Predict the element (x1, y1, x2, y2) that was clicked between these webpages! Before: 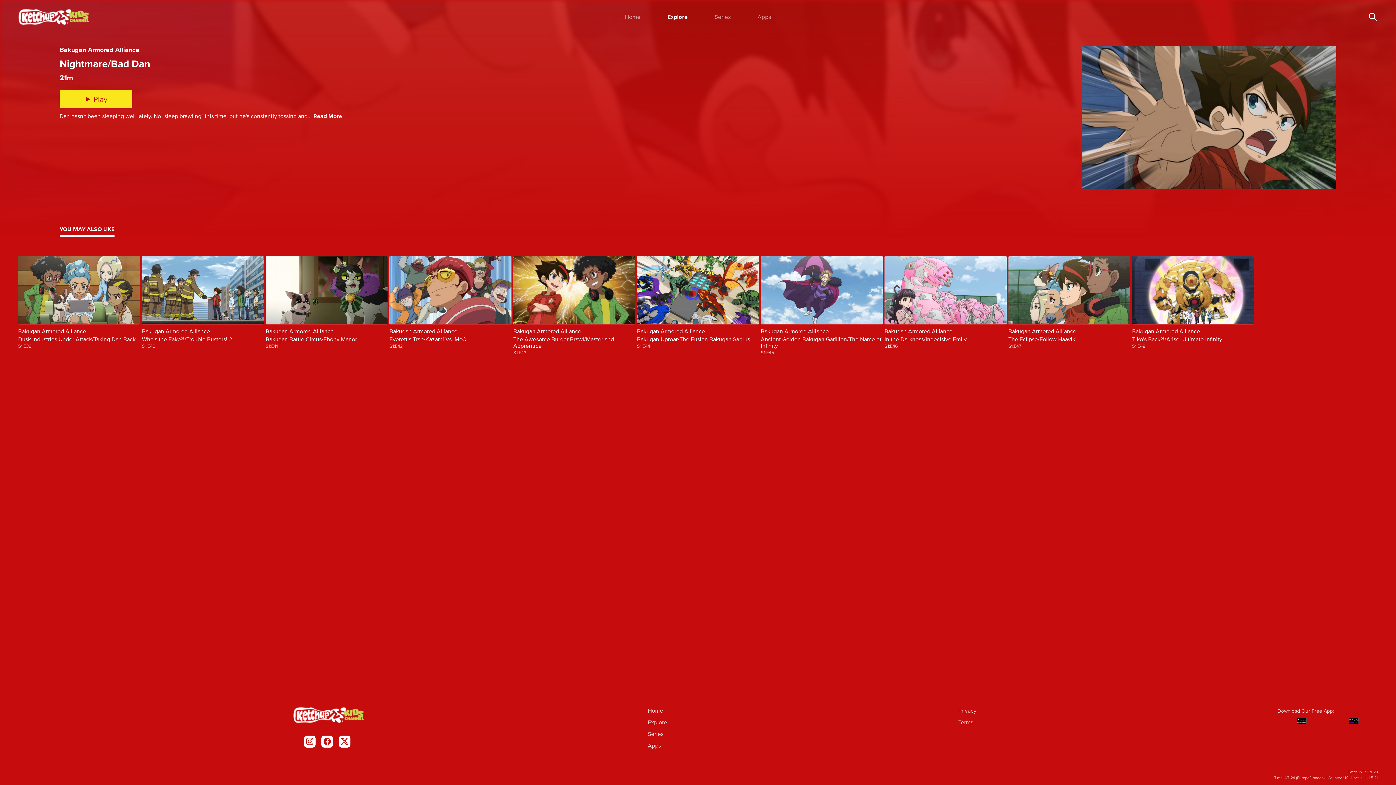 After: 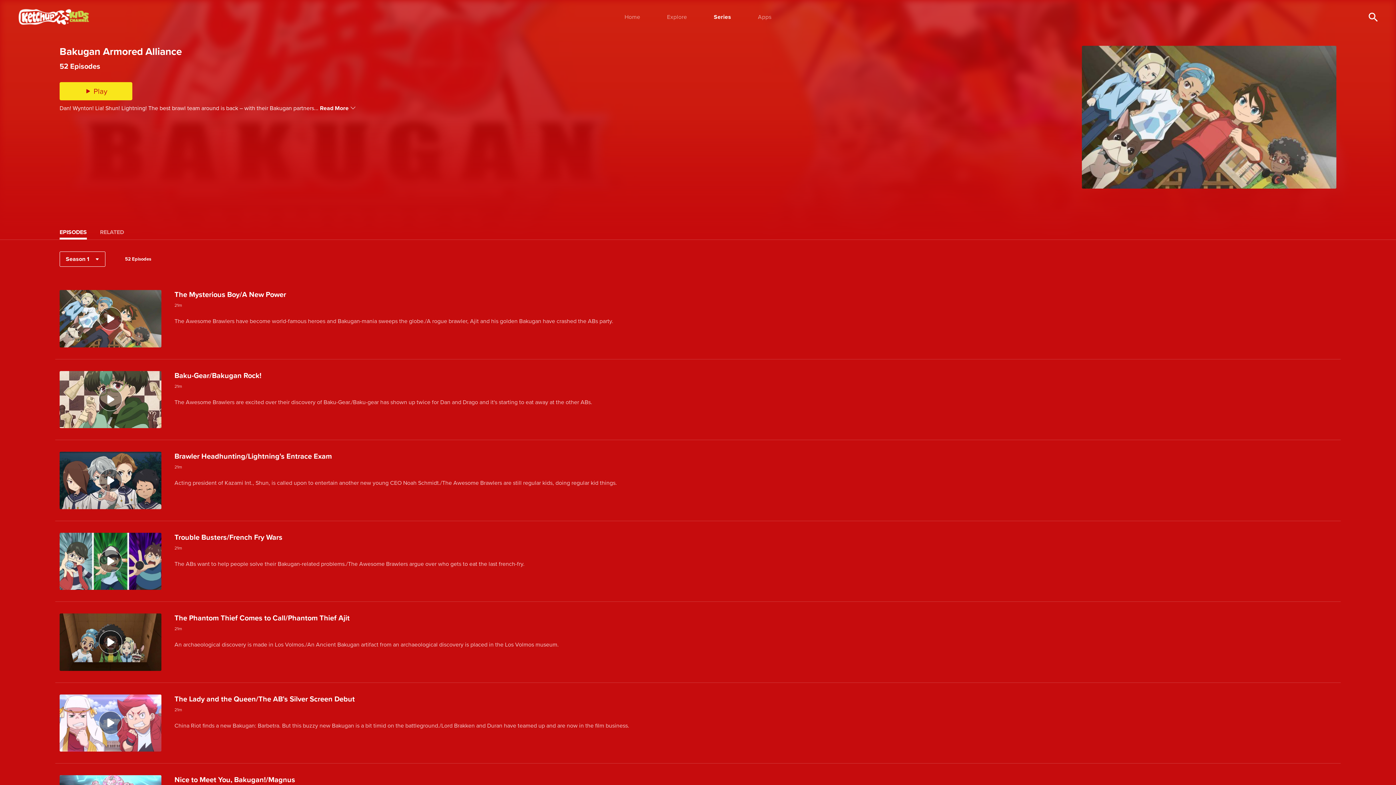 Action: bbox: (760, 256, 882, 324) label: Ancient Golden Bakugan Garillion/The Name of Infinity

21m

Garillion Infinity has come to Los Volmos to put an end to Haavik's show of destruction./Haavik and his Bakugan Sabrus take their rampage to AAAnimus' headquarters.